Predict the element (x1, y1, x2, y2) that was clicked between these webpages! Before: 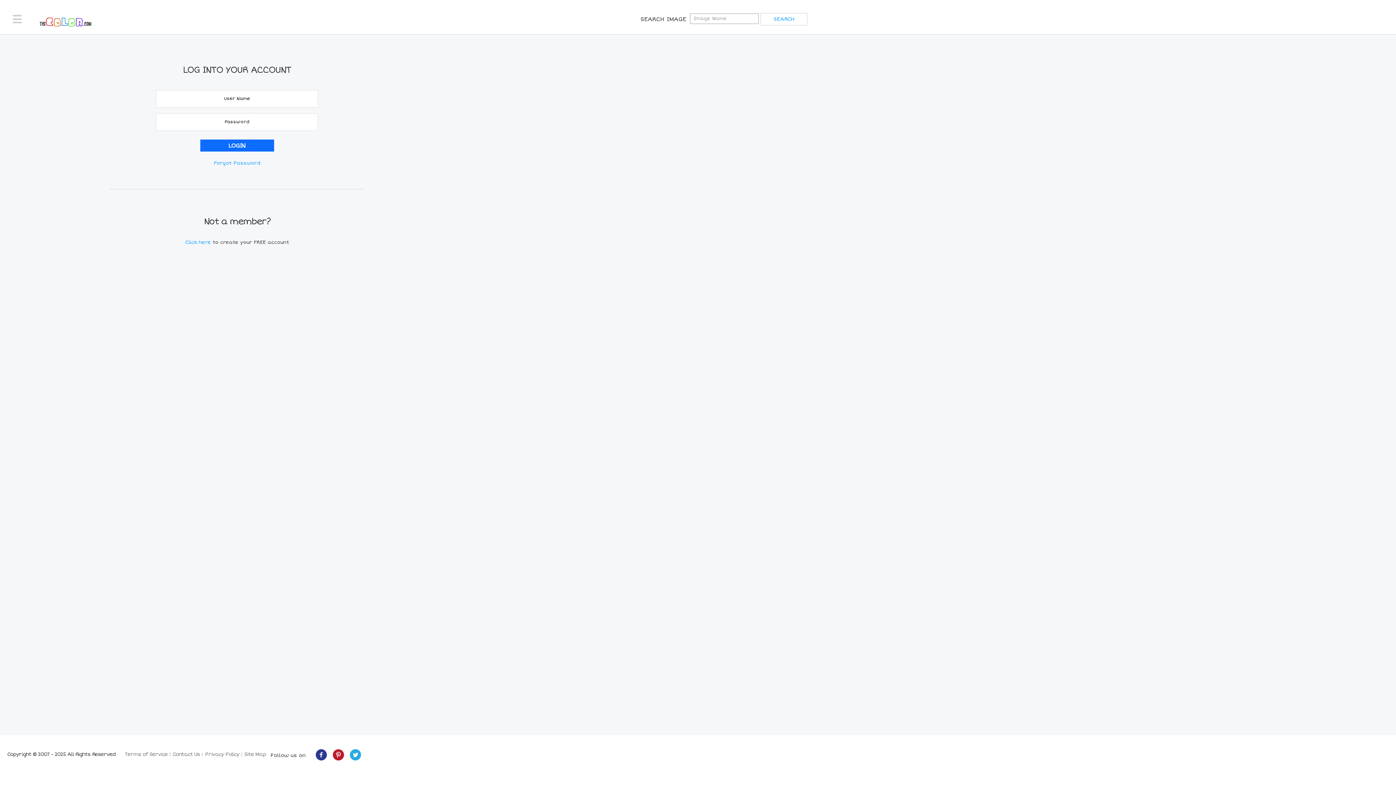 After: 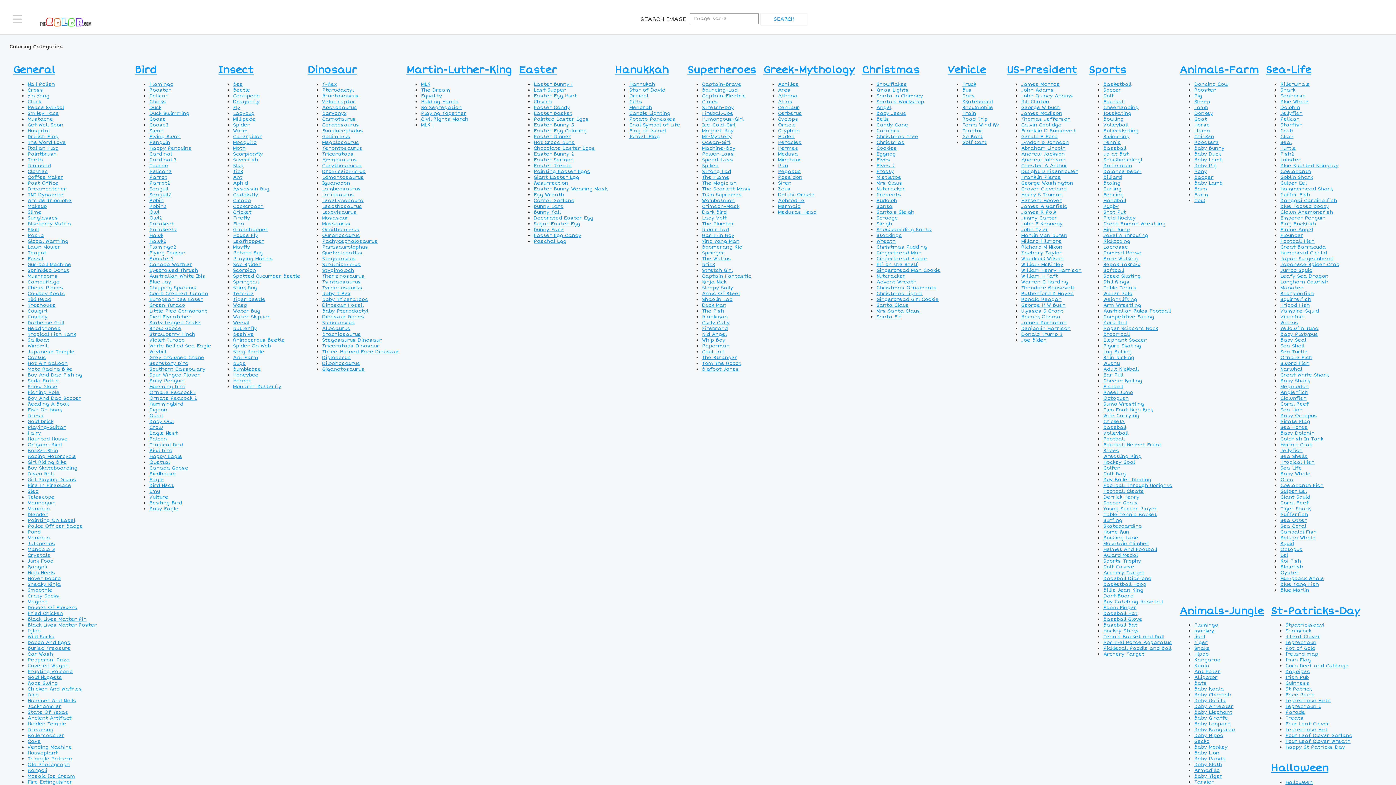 Action: label: Site Map bbox: (244, 751, 266, 757)